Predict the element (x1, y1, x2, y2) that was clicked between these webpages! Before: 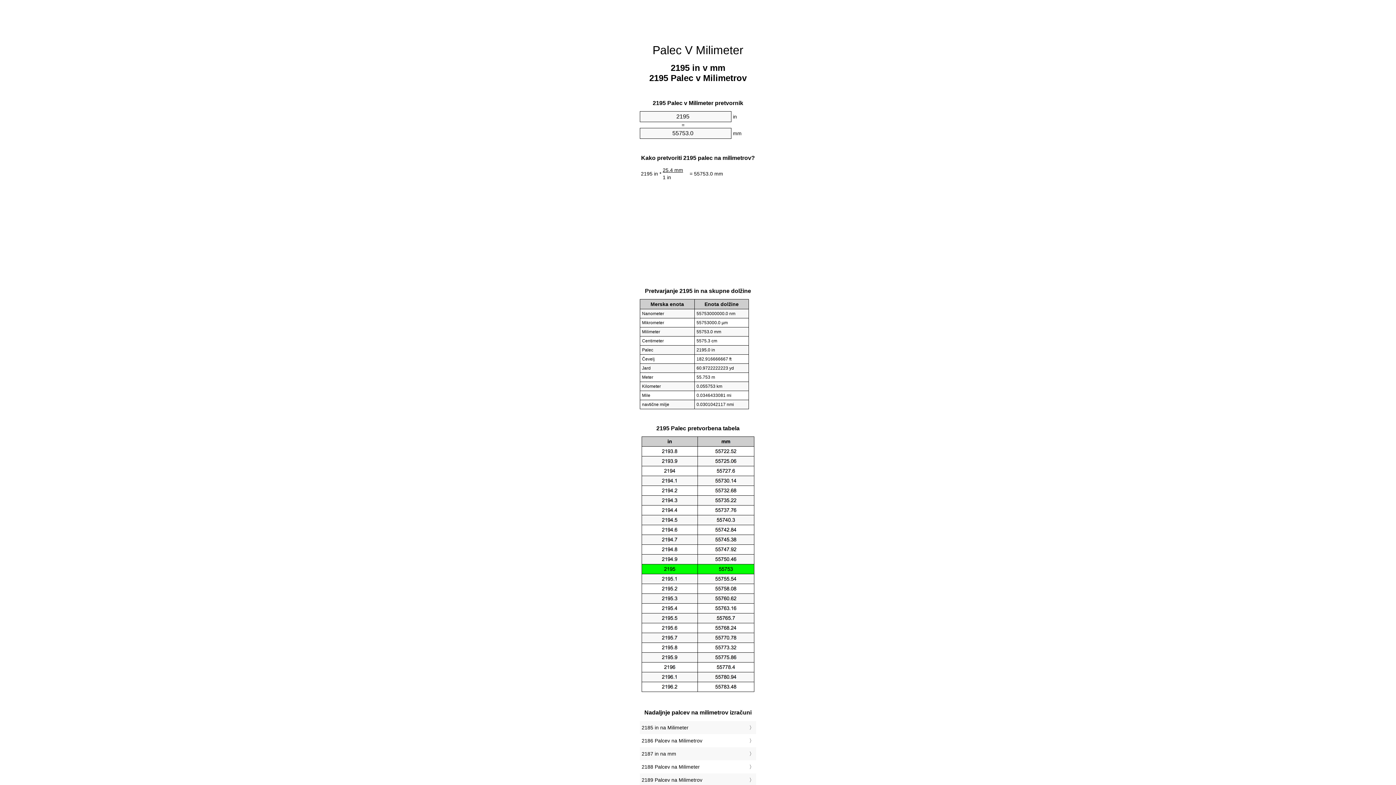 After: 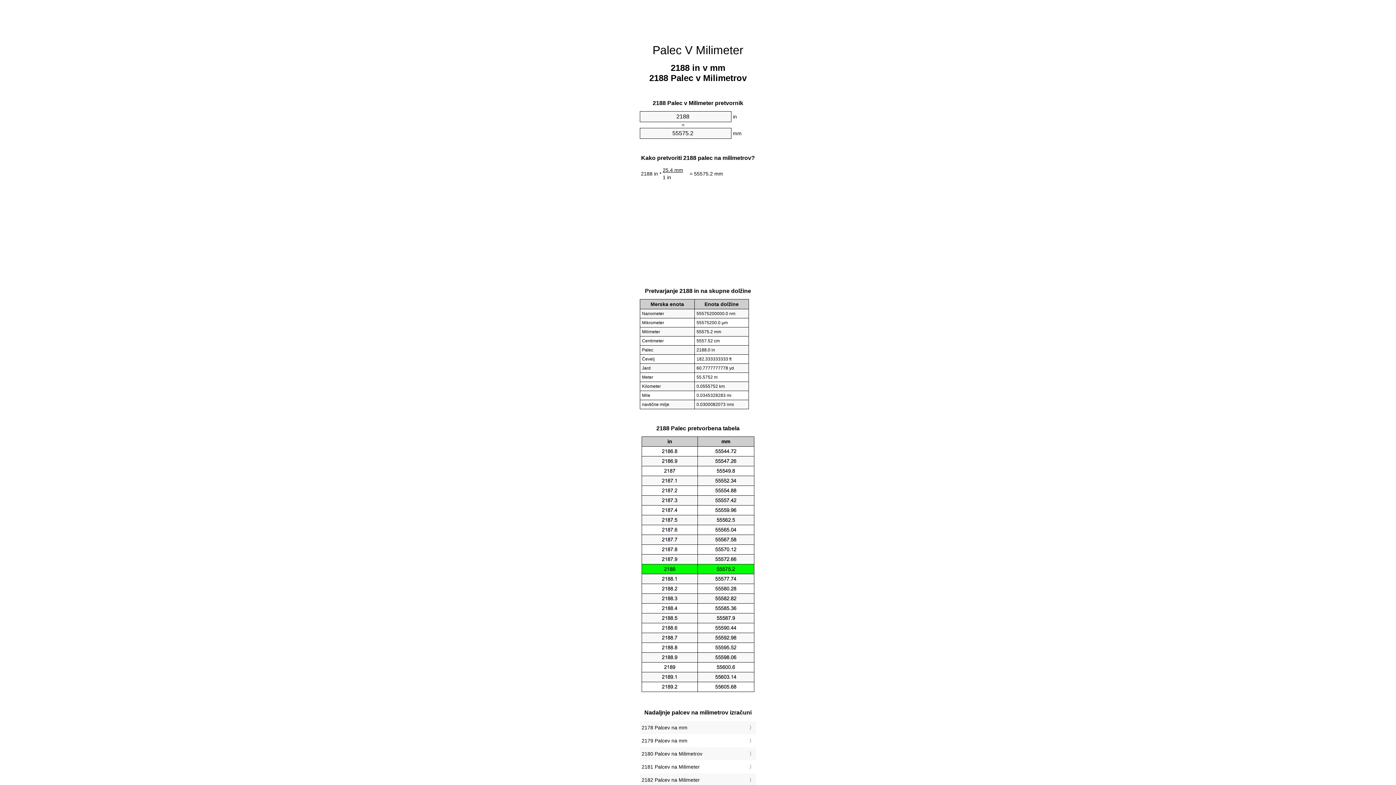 Action: label: 2188 Palcev na Milimeter bbox: (641, 762, 754, 772)